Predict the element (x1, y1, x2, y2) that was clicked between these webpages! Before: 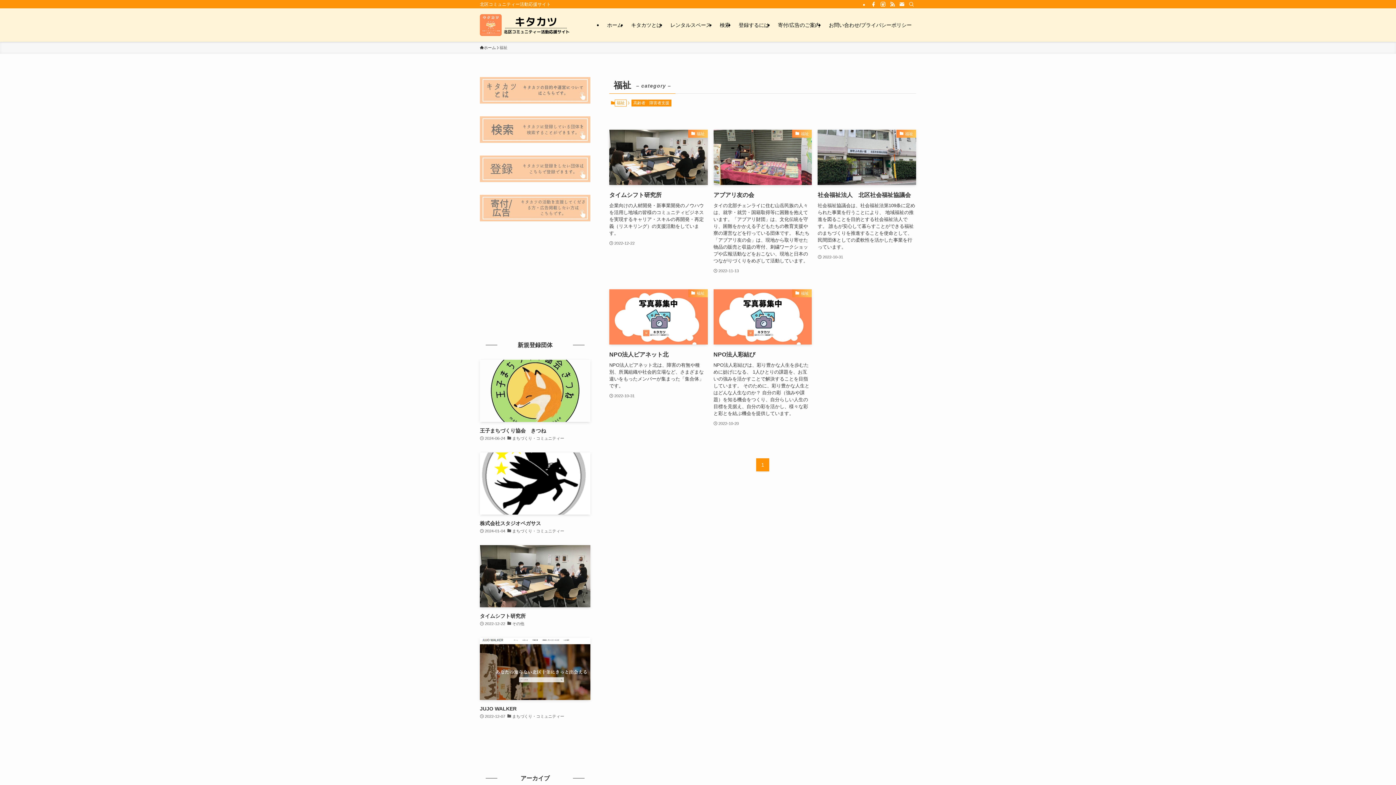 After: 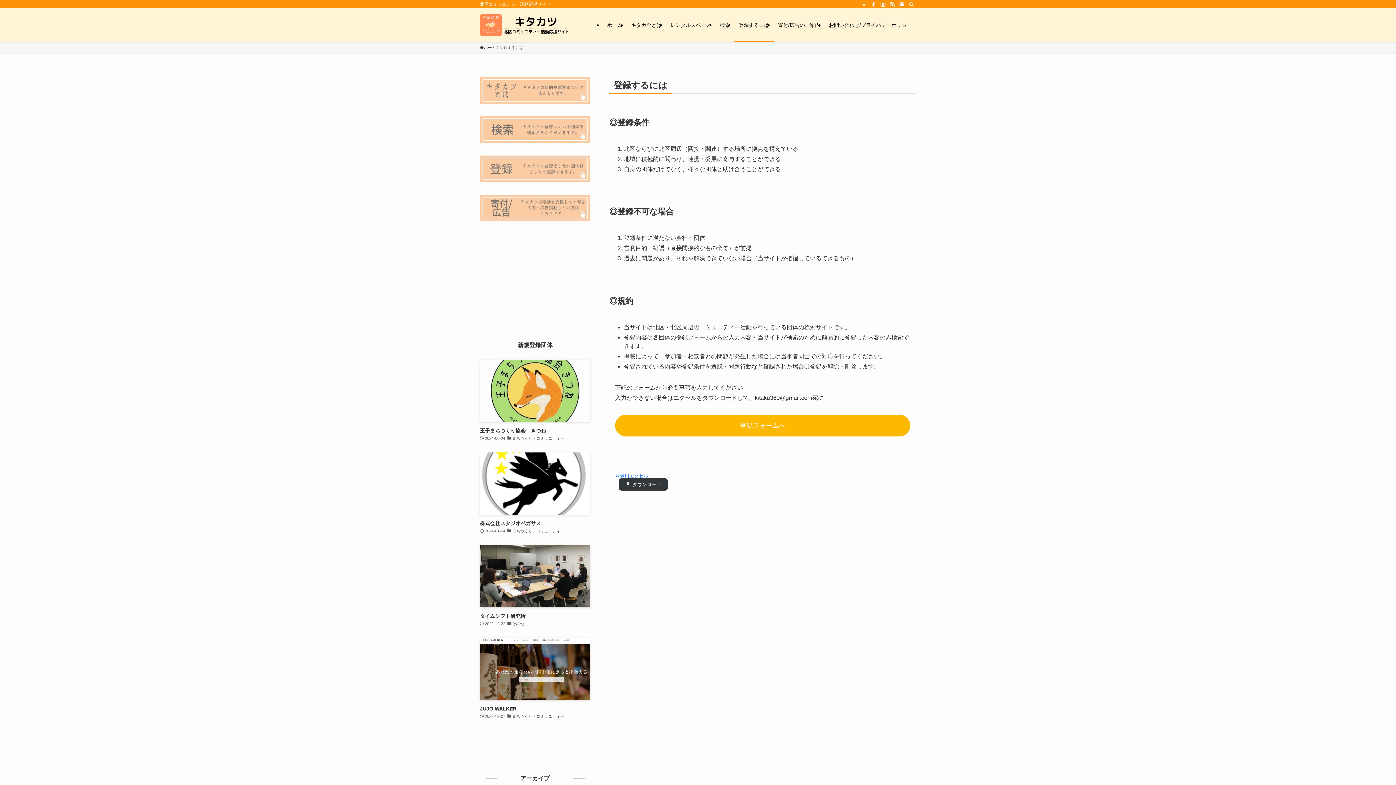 Action: bbox: (480, 155, 590, 182)